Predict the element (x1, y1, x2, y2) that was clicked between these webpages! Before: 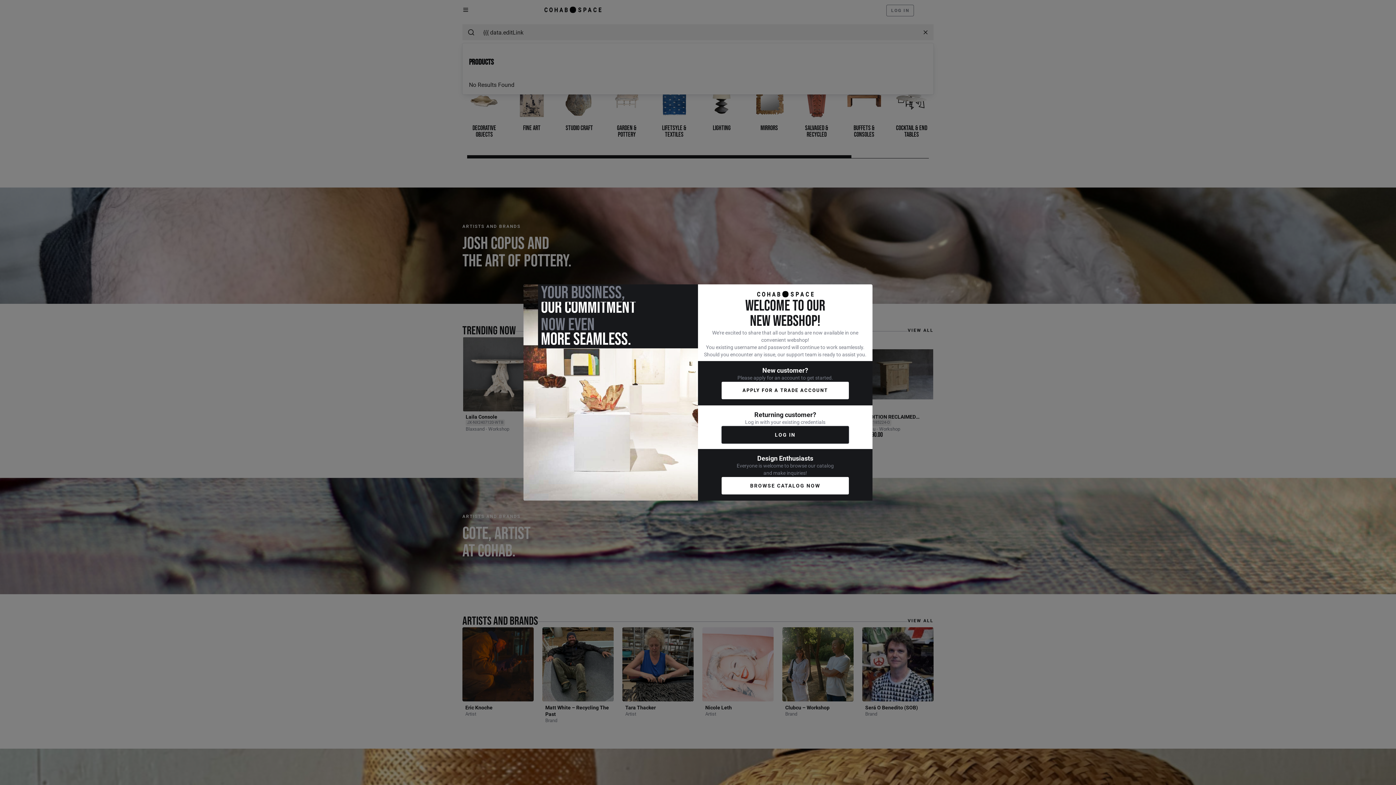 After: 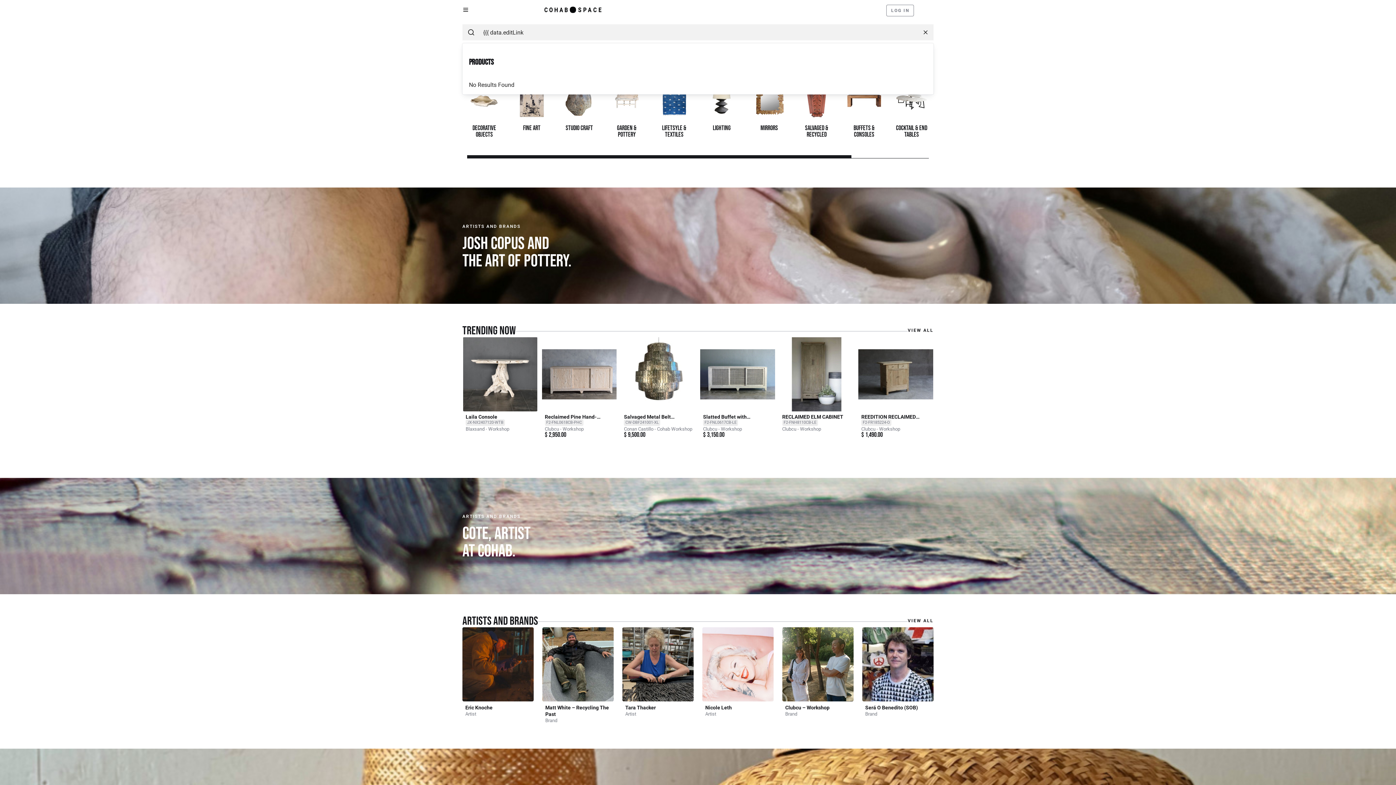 Action: bbox: (721, 476, 849, 495) label: BROWSE CATALOG NOW